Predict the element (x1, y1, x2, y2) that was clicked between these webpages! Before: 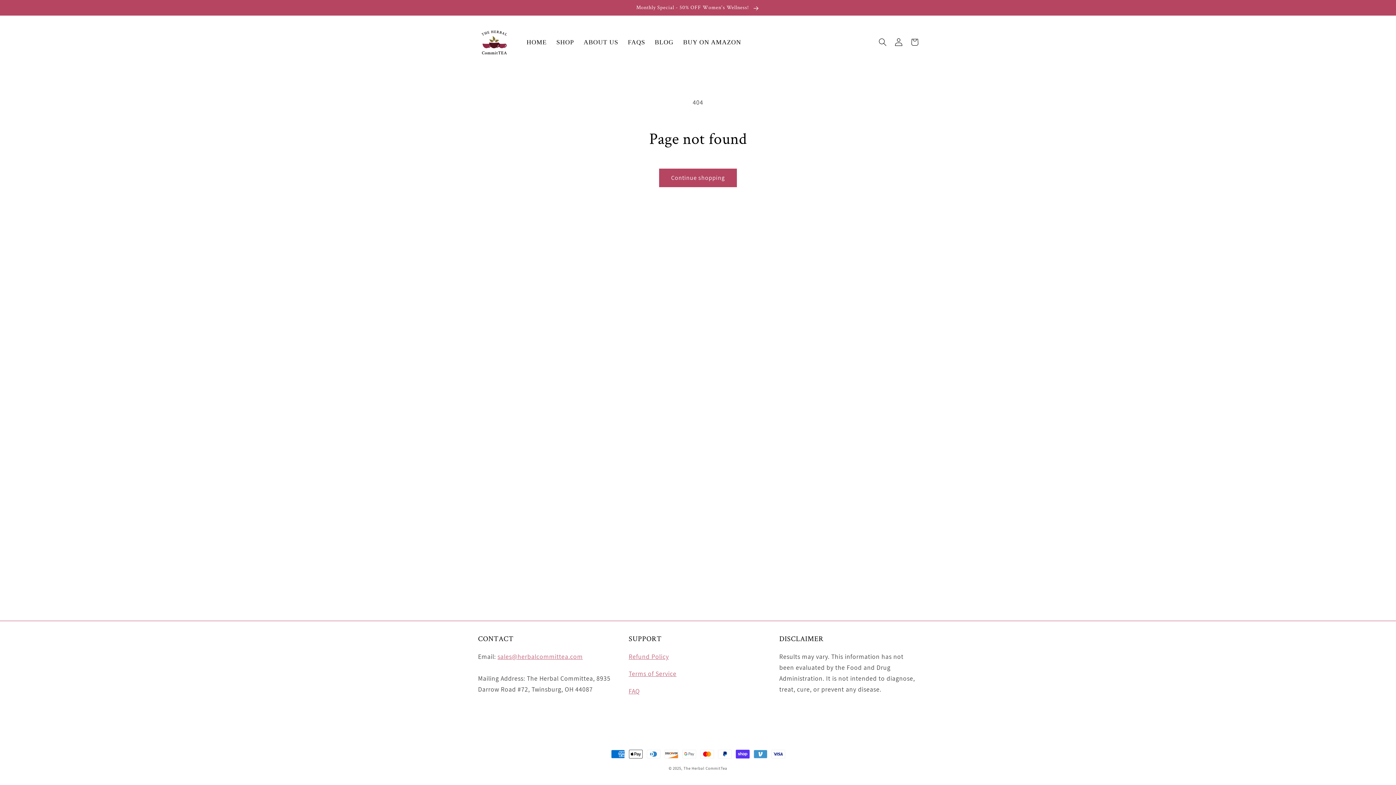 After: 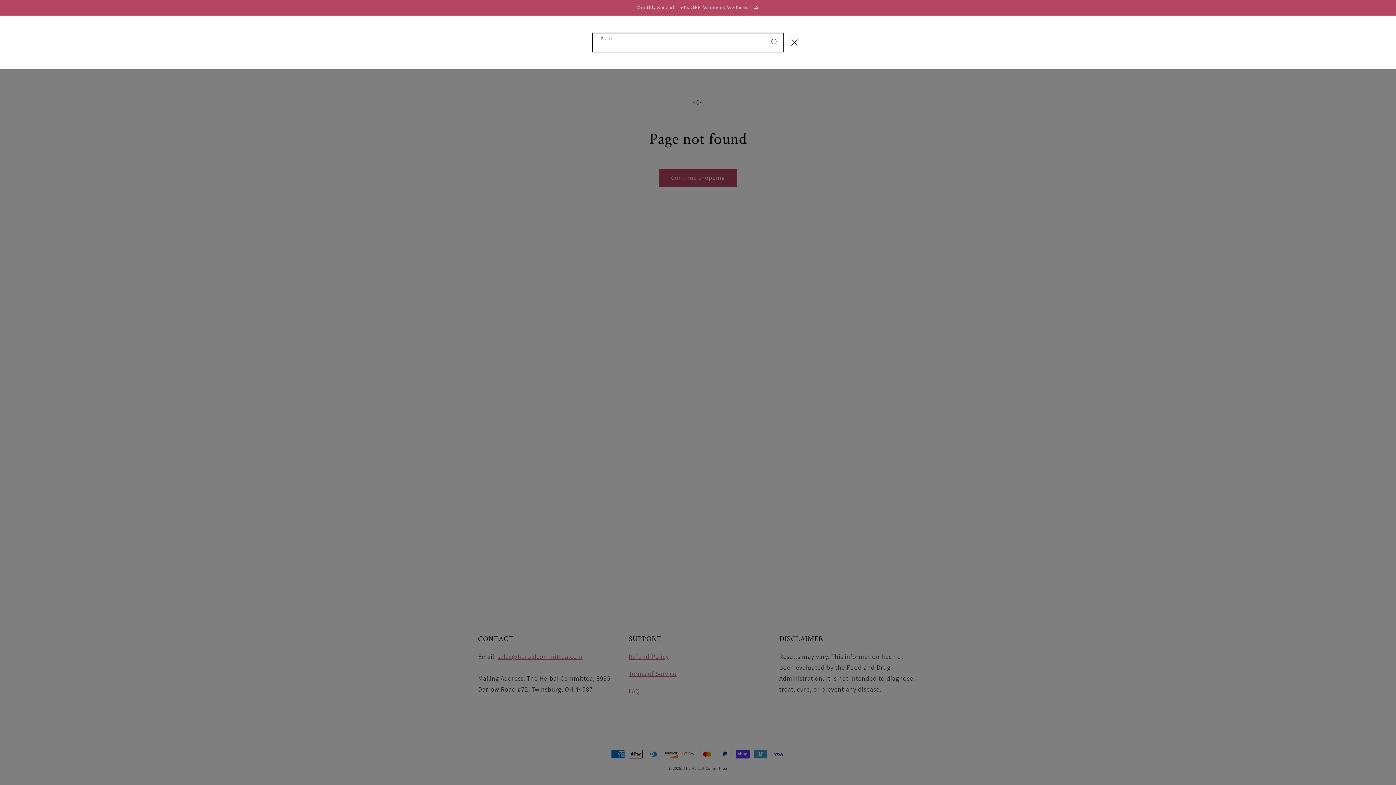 Action: bbox: (874, 34, 890, 50) label: Search